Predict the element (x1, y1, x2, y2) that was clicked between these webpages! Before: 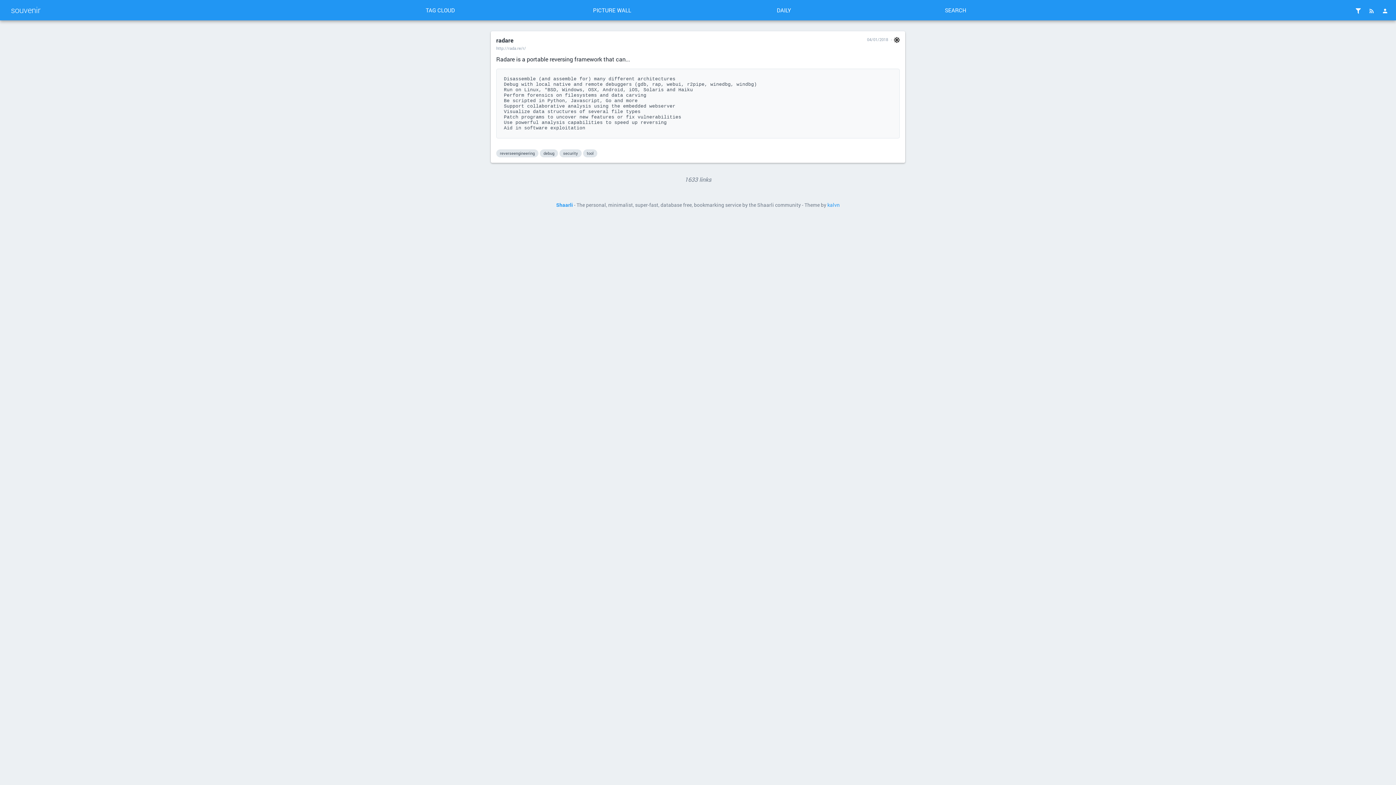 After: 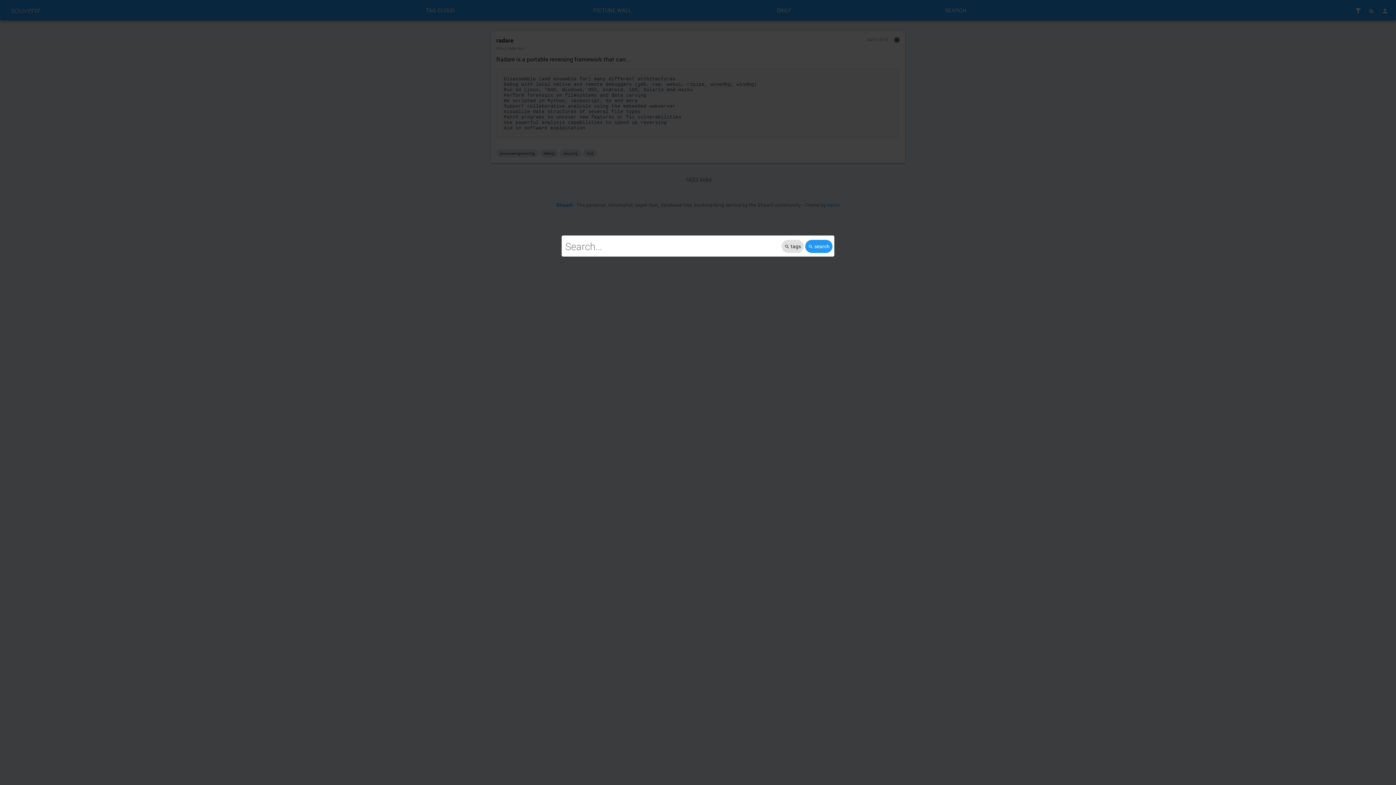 Action: bbox: (939, 3, 972, 16) label: SEARCH